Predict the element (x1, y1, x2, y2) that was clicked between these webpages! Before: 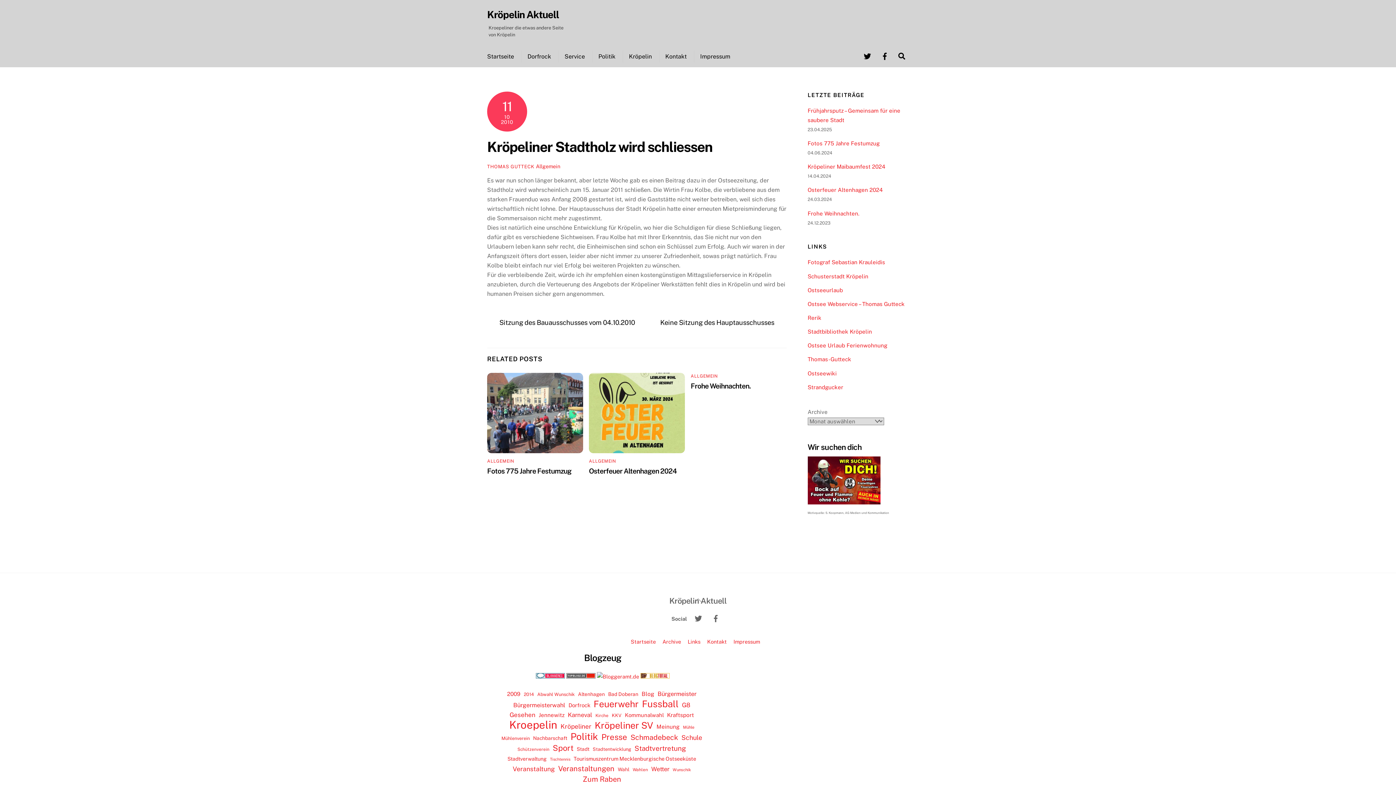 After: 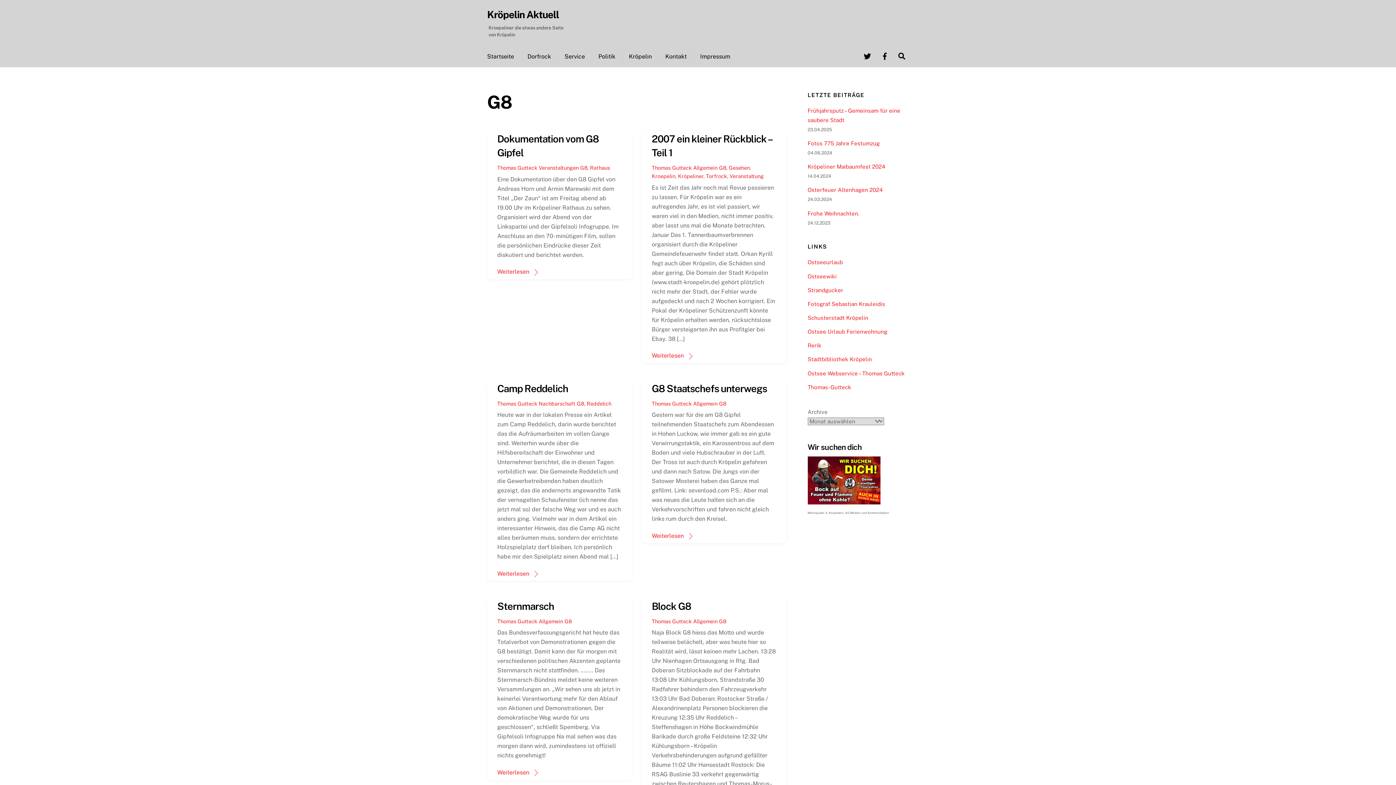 Action: bbox: (682, 700, 690, 710) label: G8 (42 Einträge)